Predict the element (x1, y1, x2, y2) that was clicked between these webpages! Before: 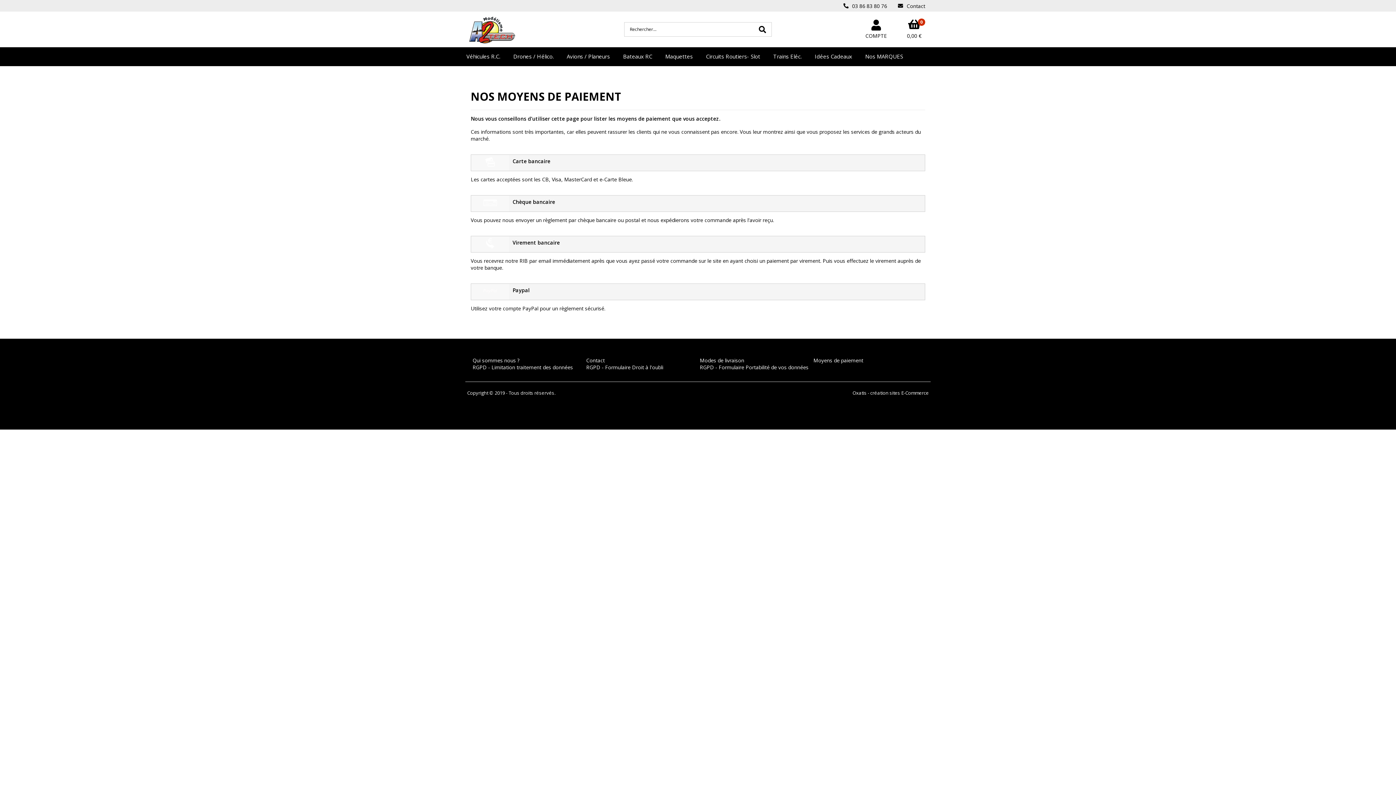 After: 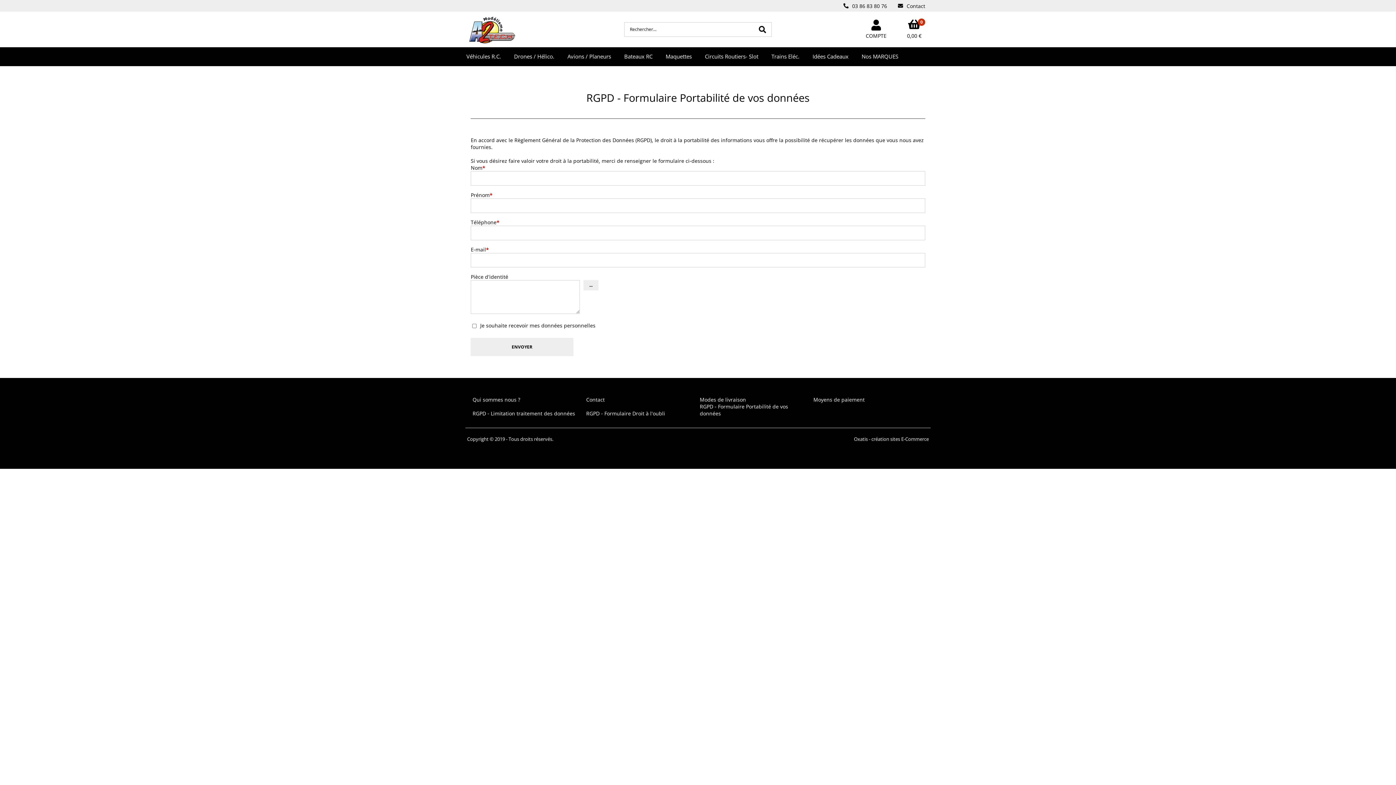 Action: bbox: (700, 363, 808, 370) label: RGPD - Formulaire Portabilité de vos données